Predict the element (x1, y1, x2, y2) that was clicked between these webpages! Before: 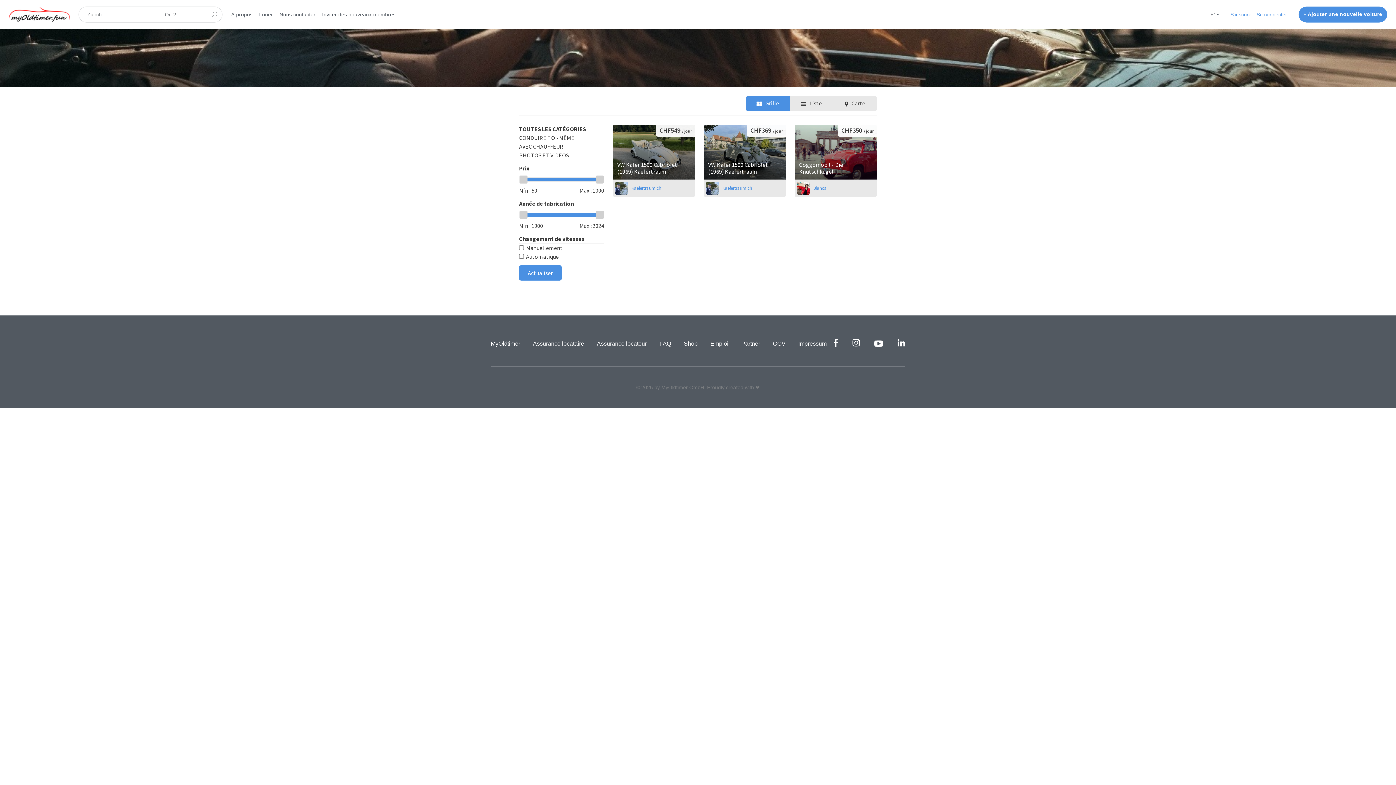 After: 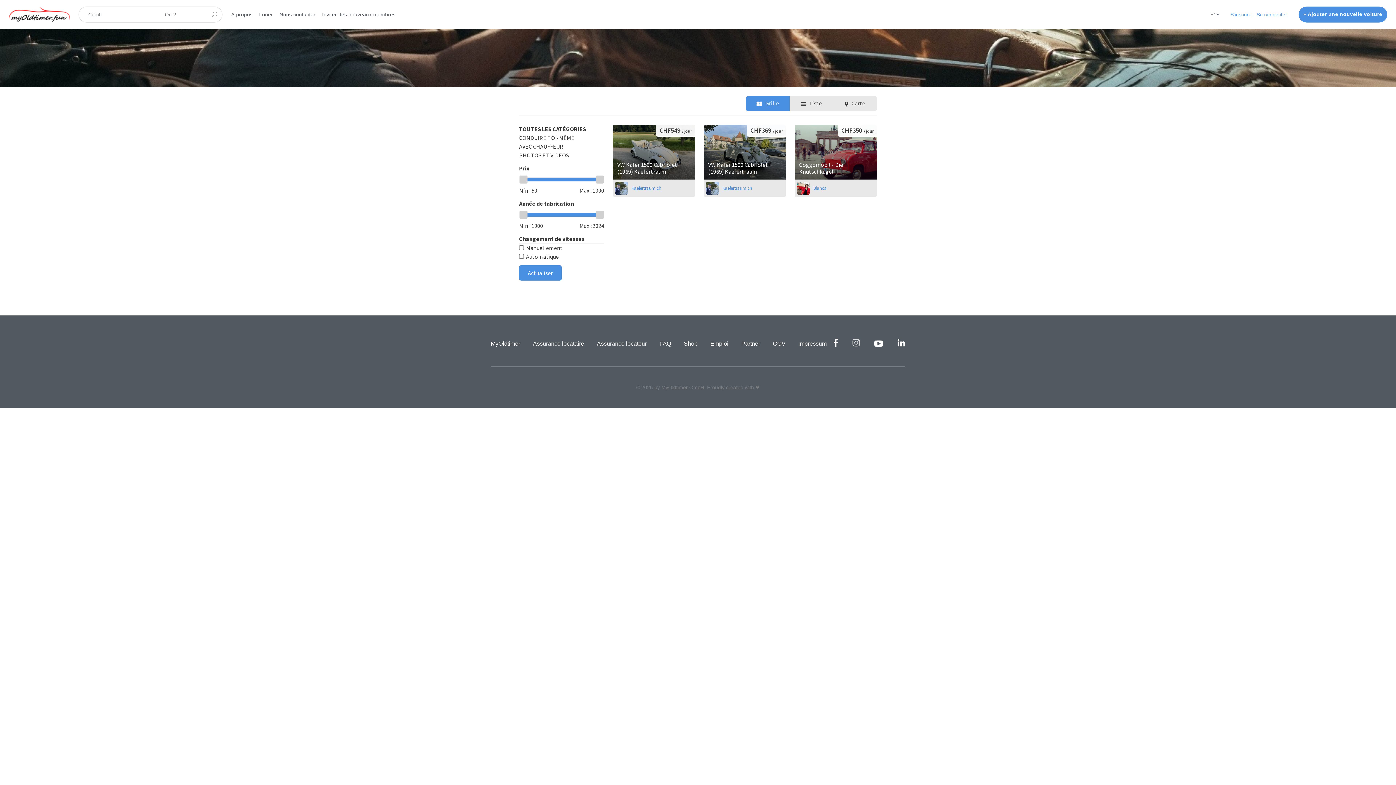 Action: bbox: (845, 333, 866, 354)